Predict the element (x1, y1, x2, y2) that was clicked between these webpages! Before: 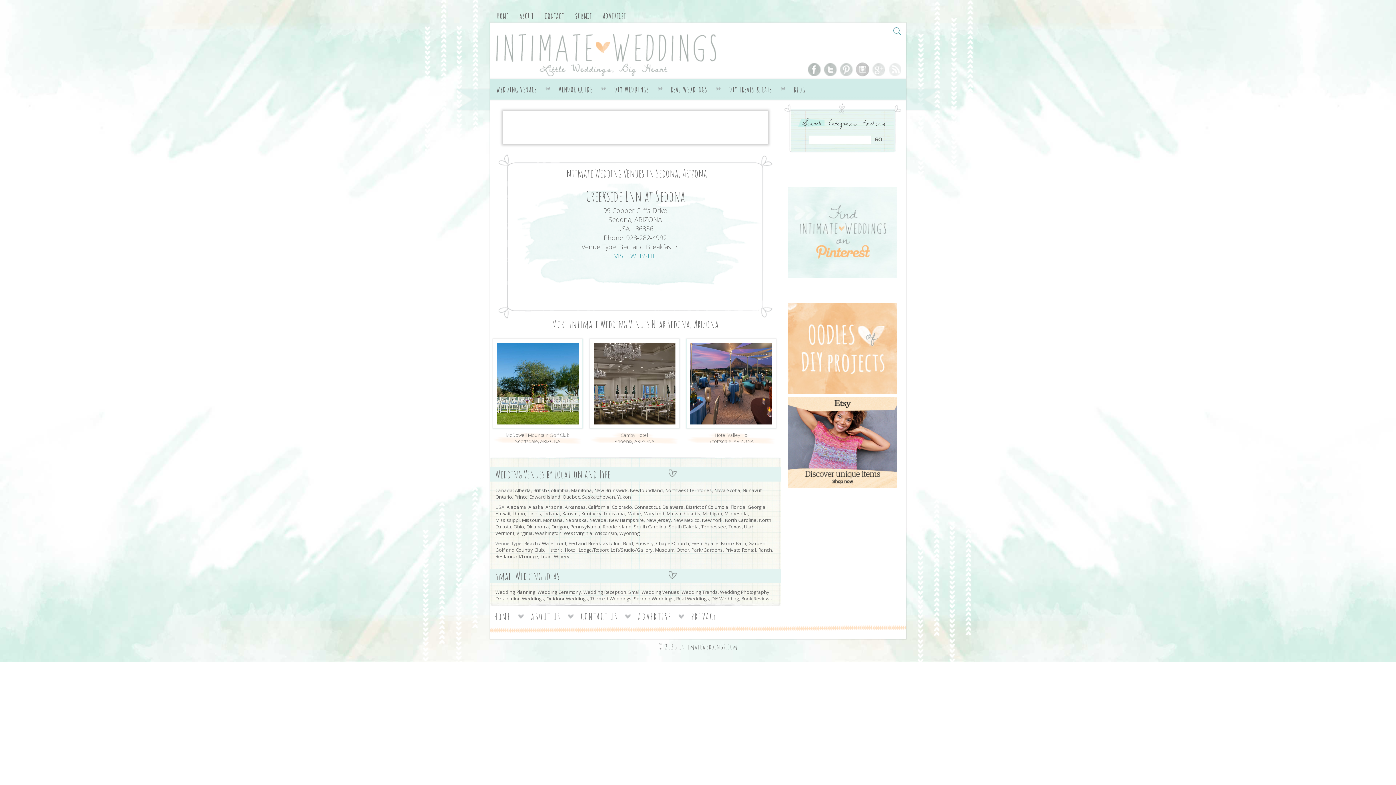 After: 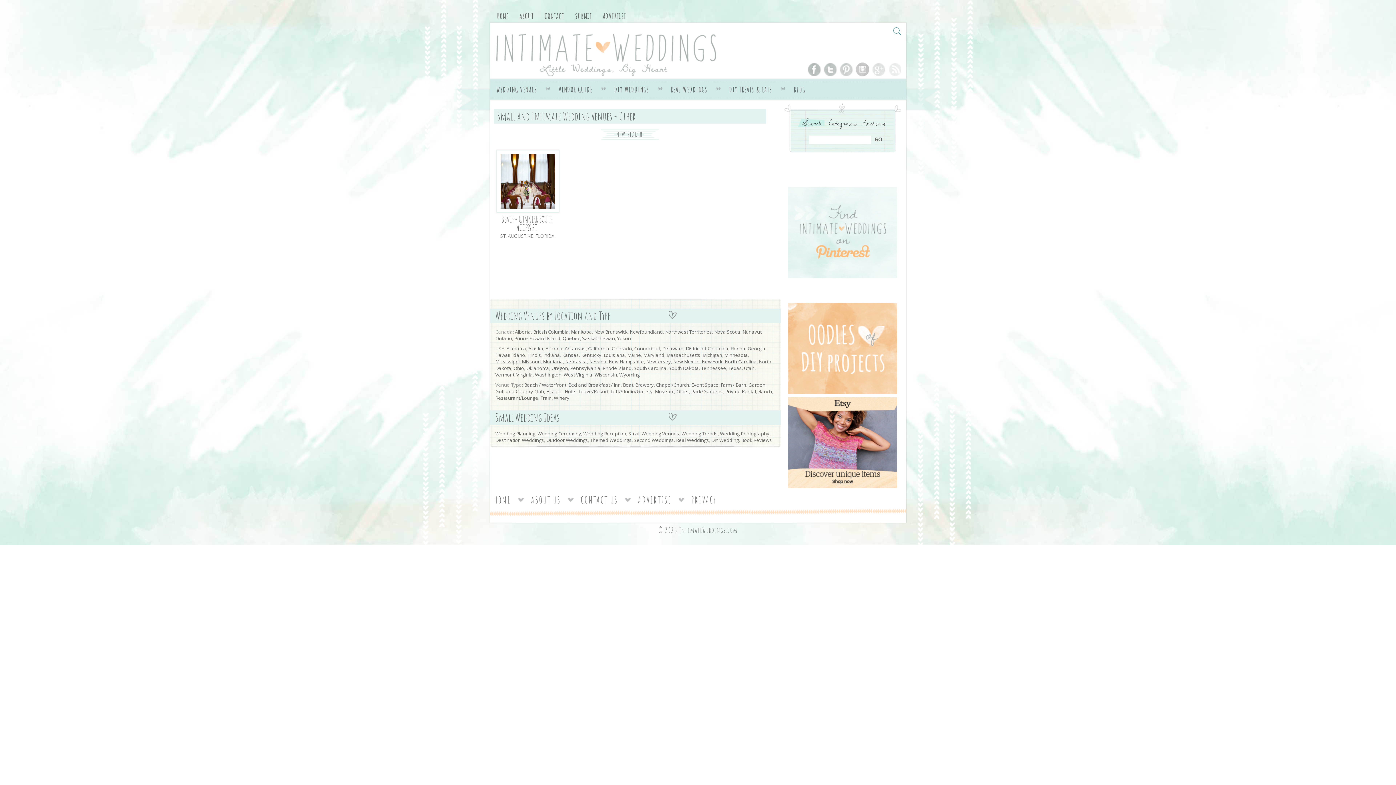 Action: label: Other bbox: (676, 546, 689, 553)